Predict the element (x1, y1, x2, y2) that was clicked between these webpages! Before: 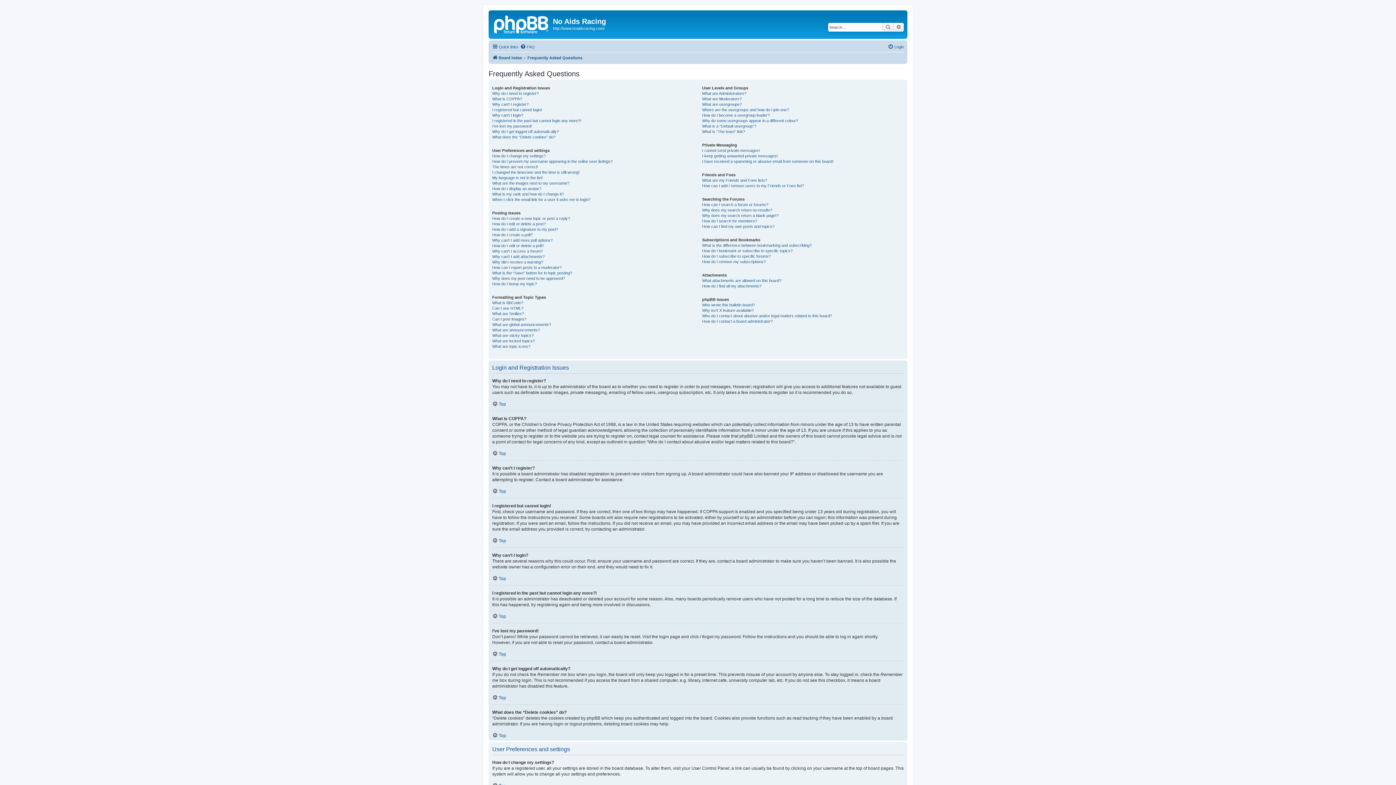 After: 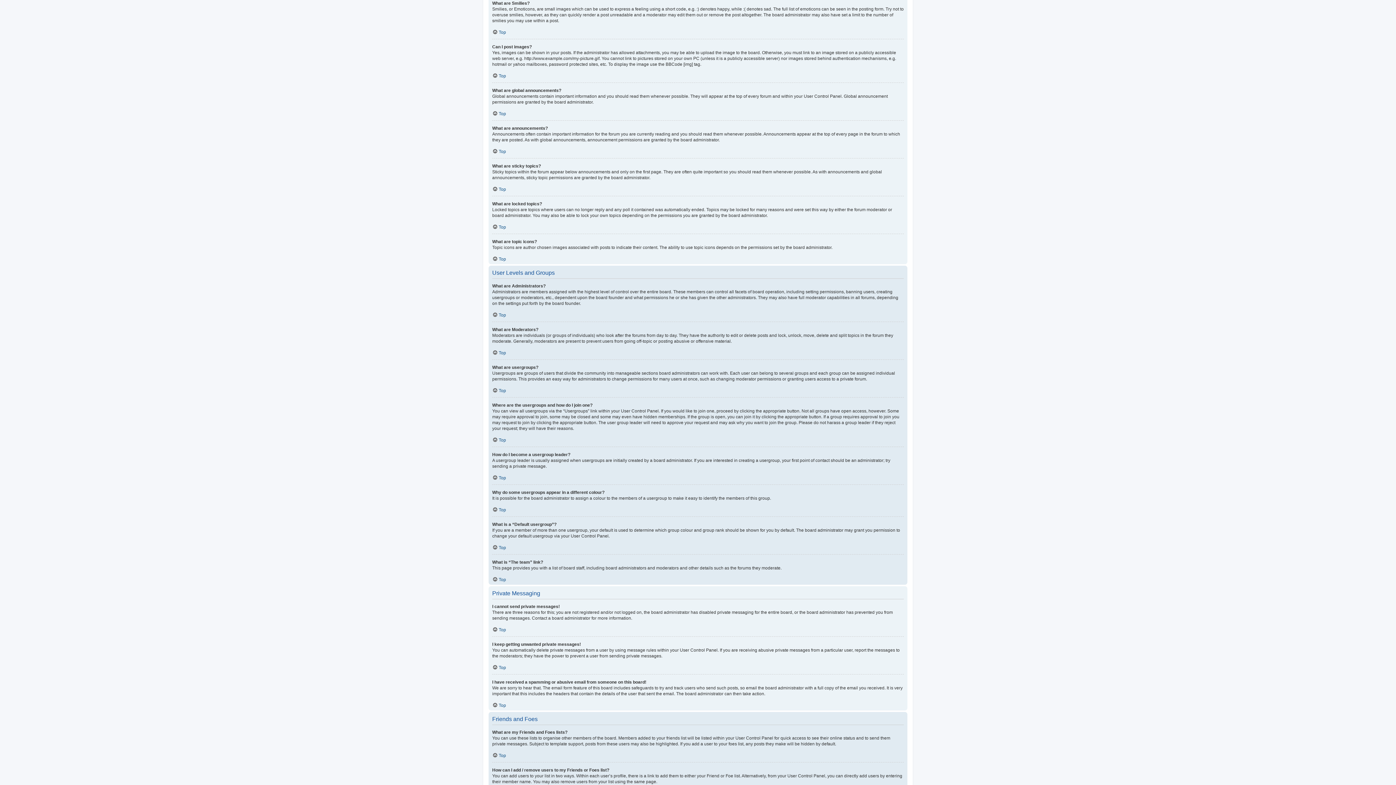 Action: label: What are Smilies? bbox: (492, 311, 524, 316)